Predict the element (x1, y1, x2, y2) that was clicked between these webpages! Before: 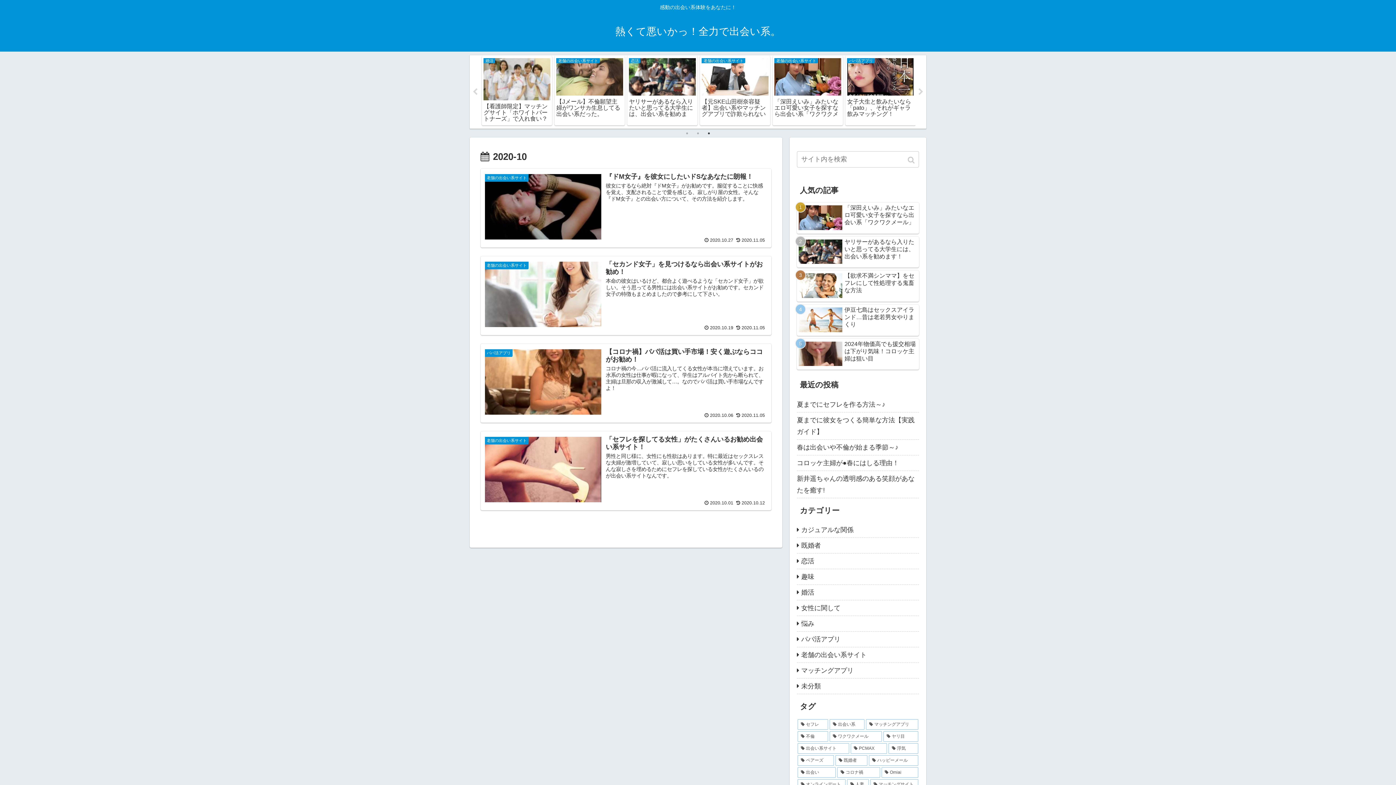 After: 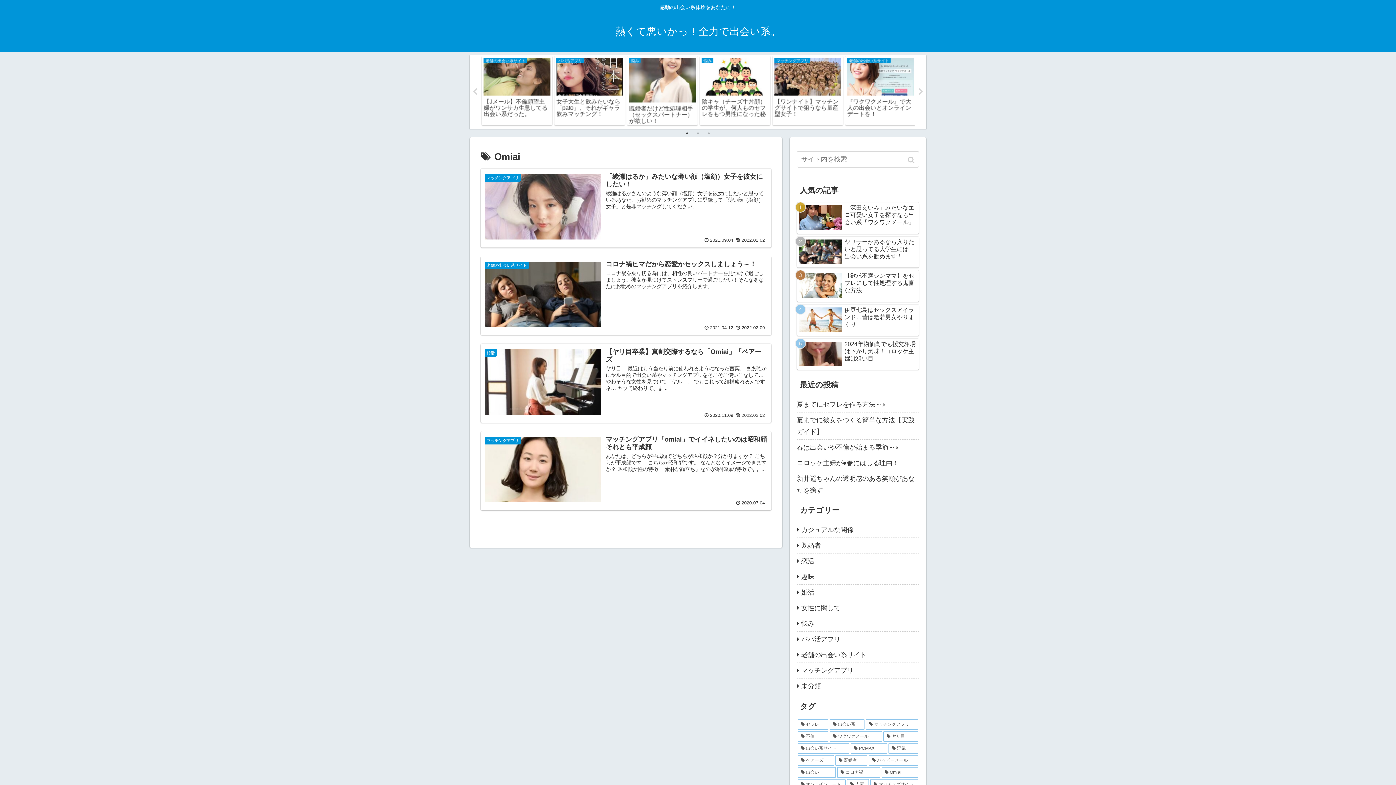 Action: label: Omiai (4個の項目) bbox: (881, 767, 918, 778)